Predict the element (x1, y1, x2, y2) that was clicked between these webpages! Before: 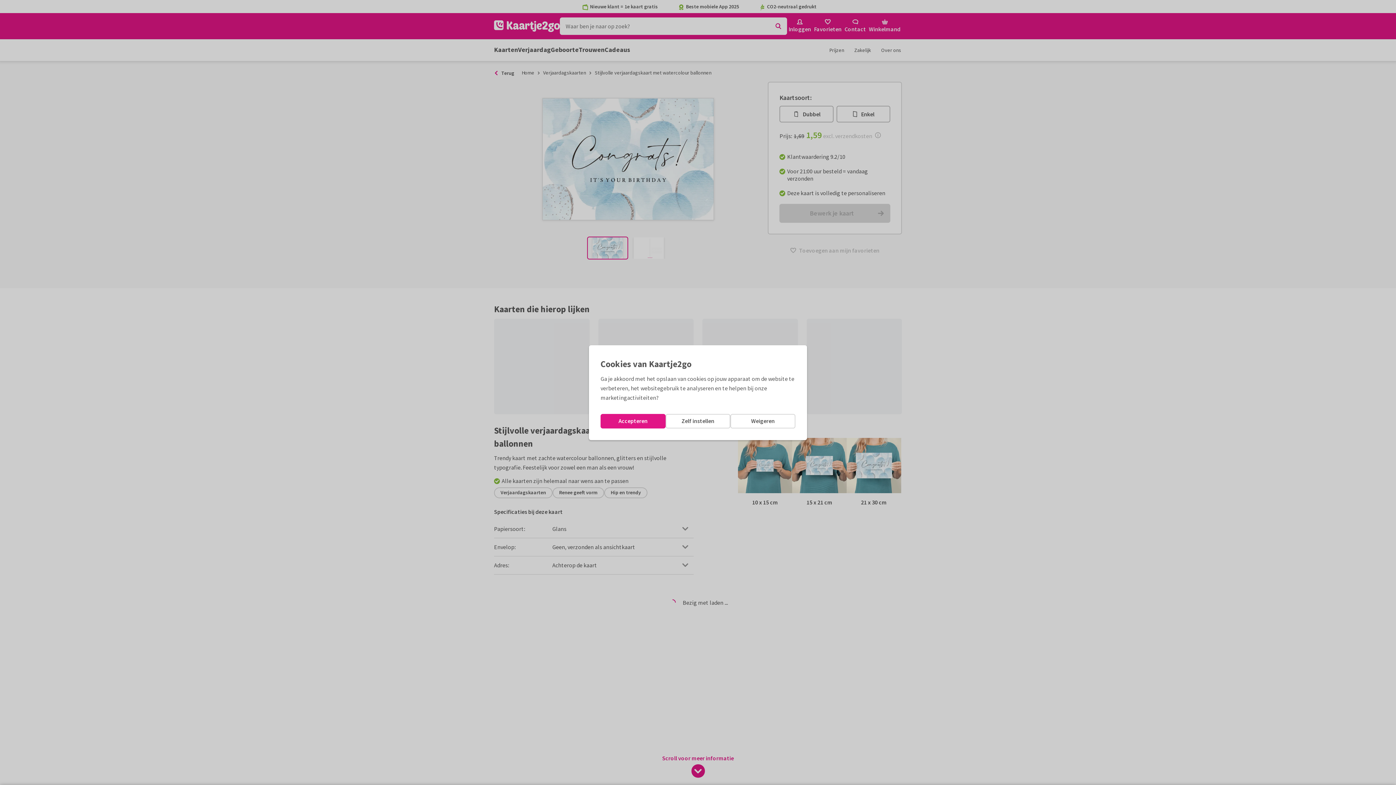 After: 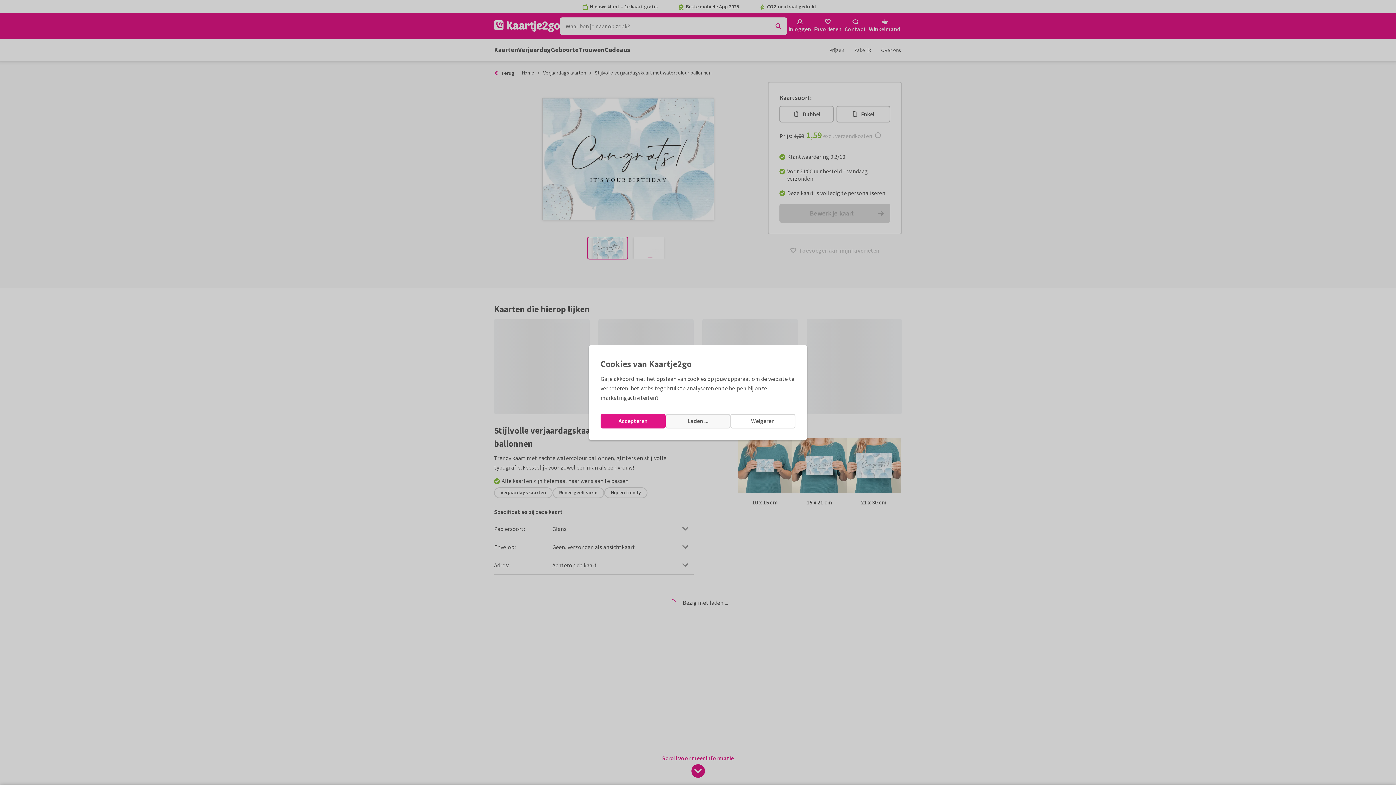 Action: bbox: (665, 414, 730, 428) label: Zelf instellen